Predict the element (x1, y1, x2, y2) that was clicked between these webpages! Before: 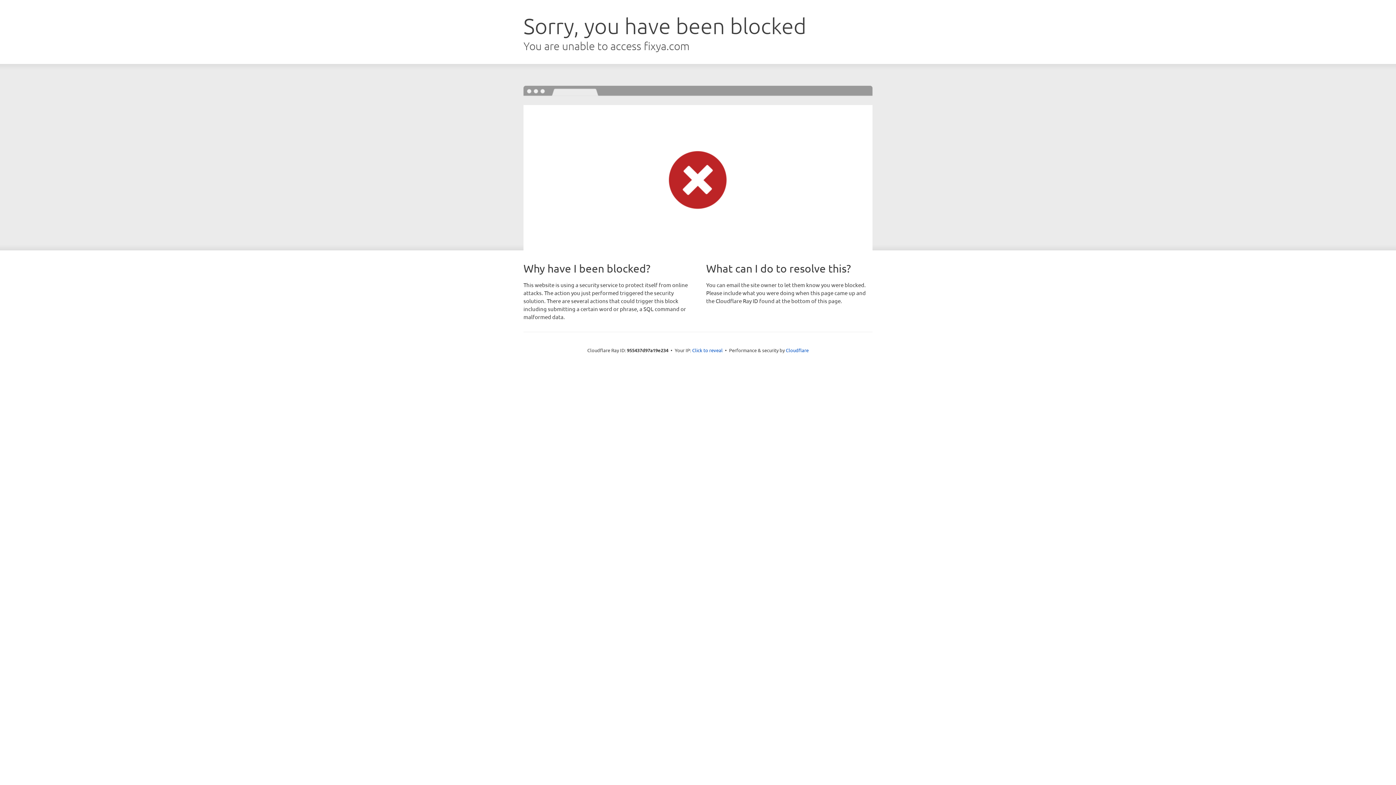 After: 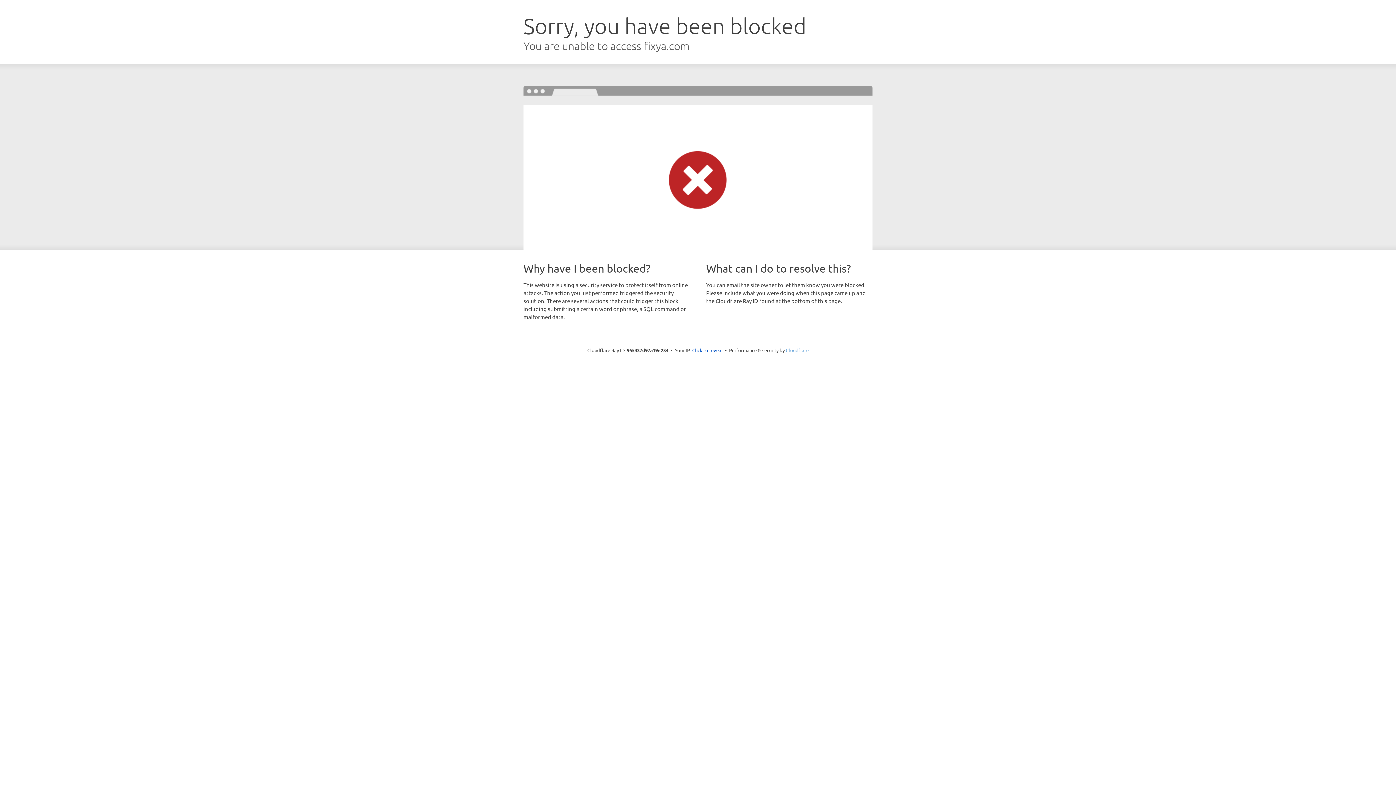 Action: label: Cloudflare bbox: (786, 347, 808, 353)